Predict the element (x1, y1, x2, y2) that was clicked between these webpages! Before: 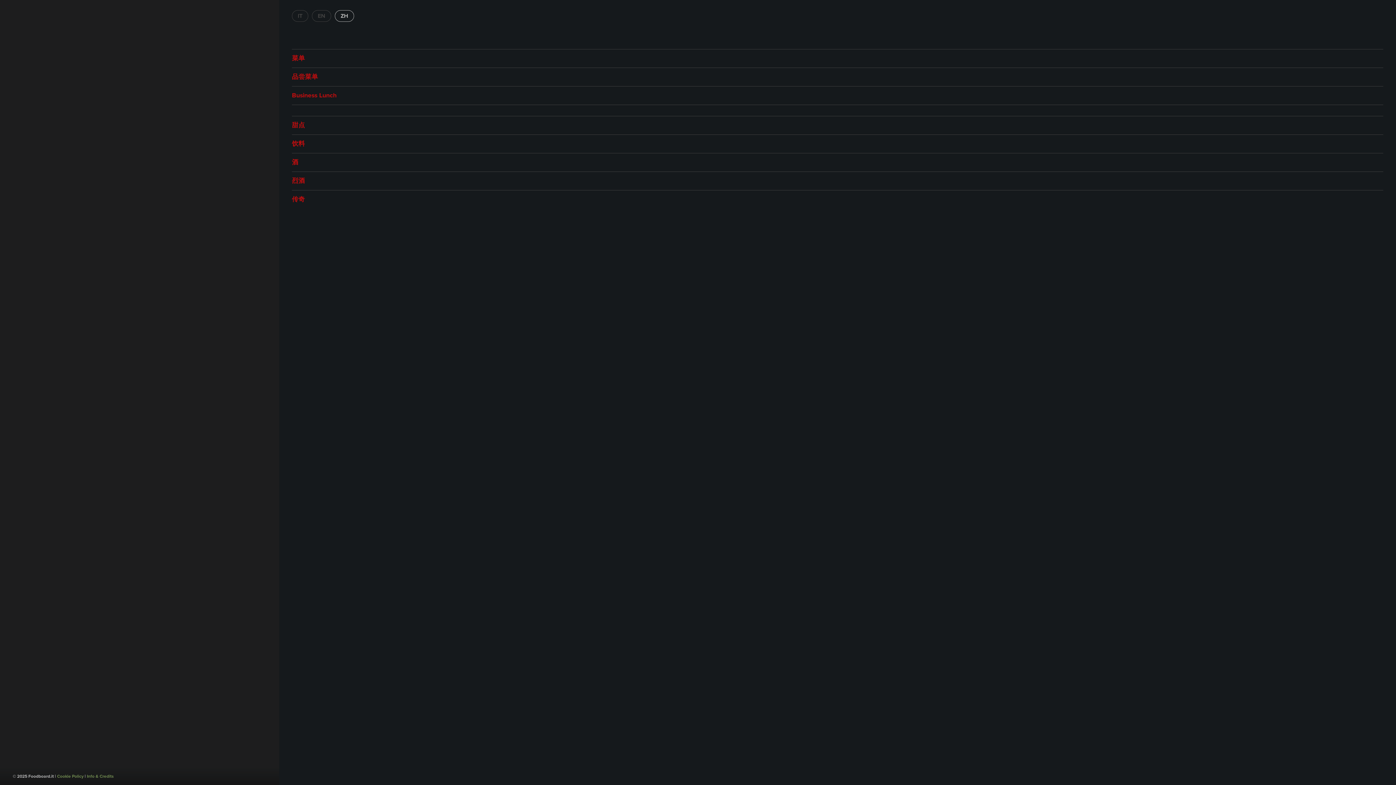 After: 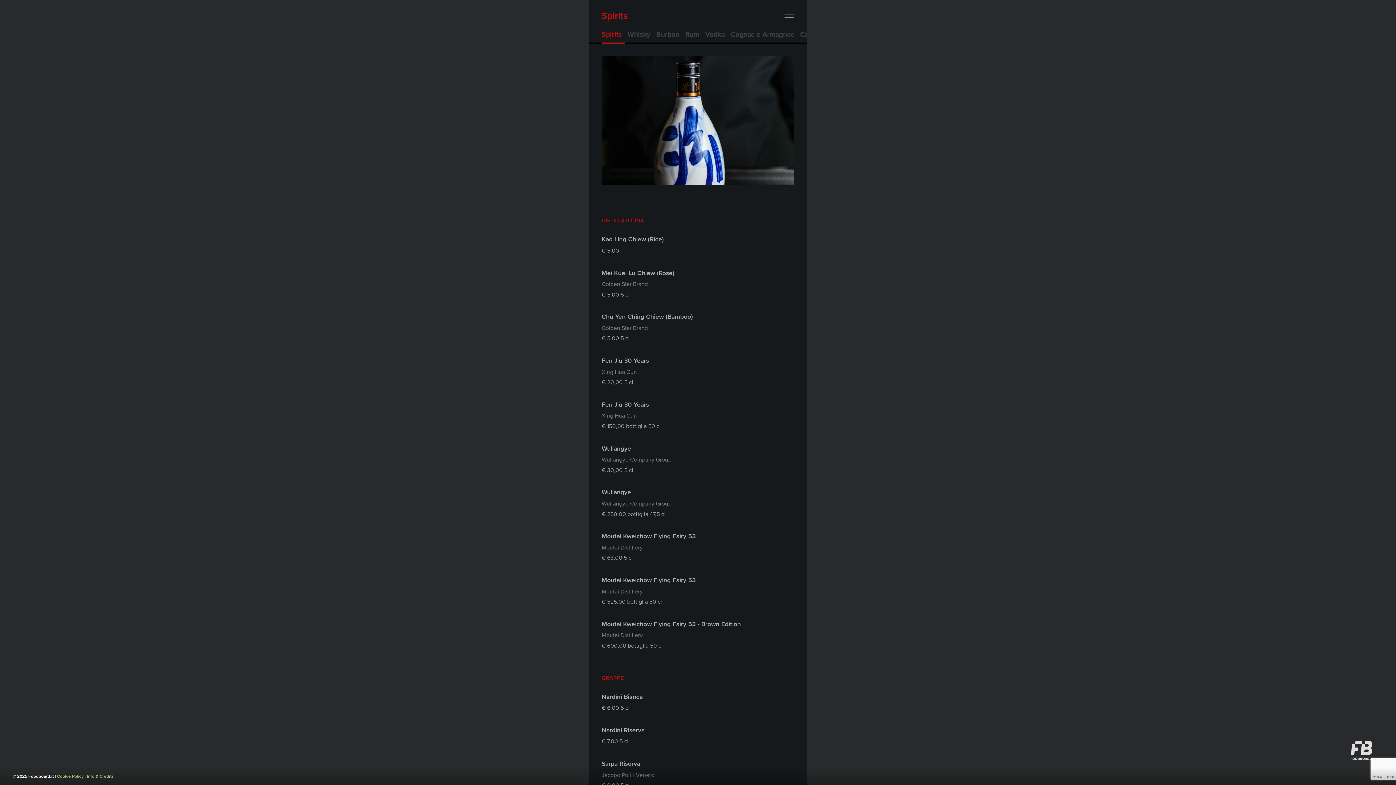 Action: label: EN bbox: (312, 10, 331, 21)